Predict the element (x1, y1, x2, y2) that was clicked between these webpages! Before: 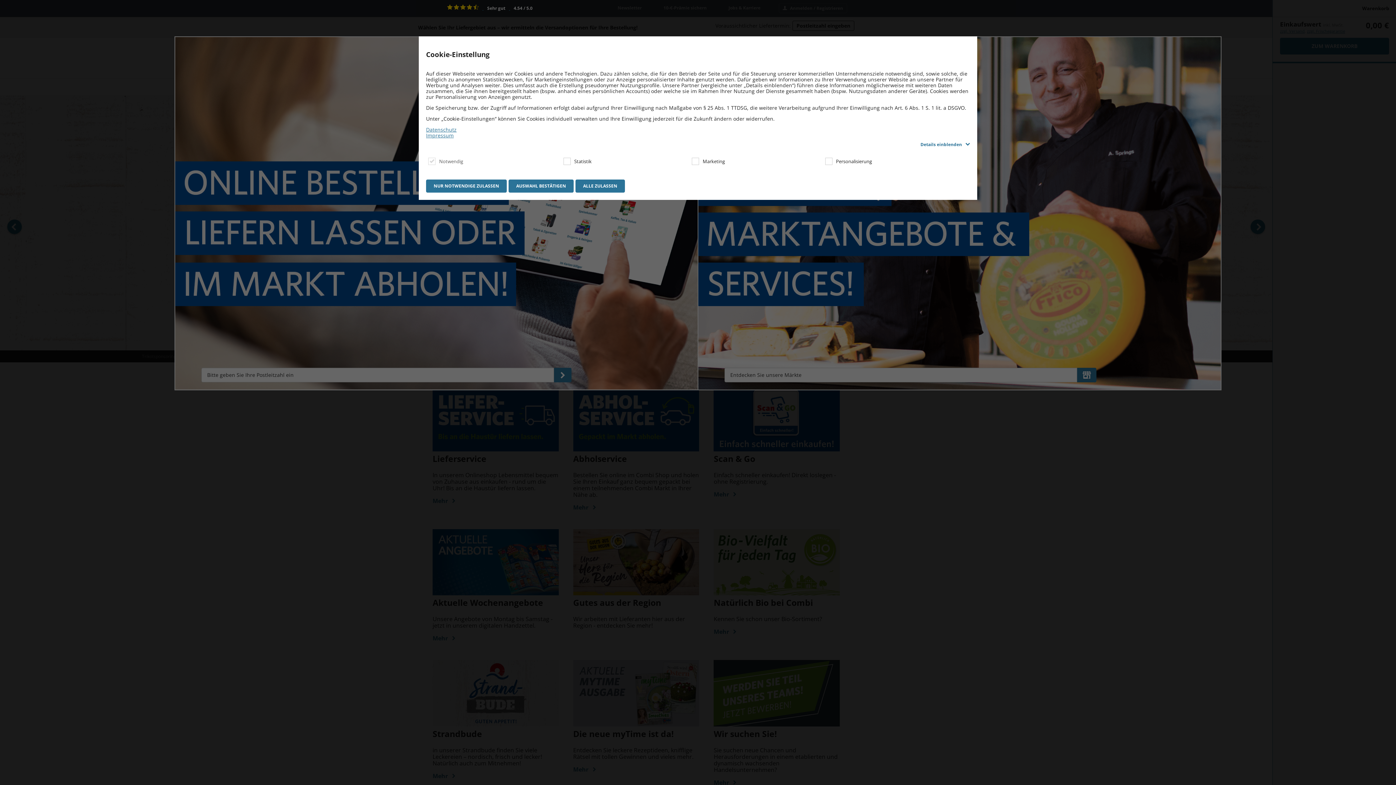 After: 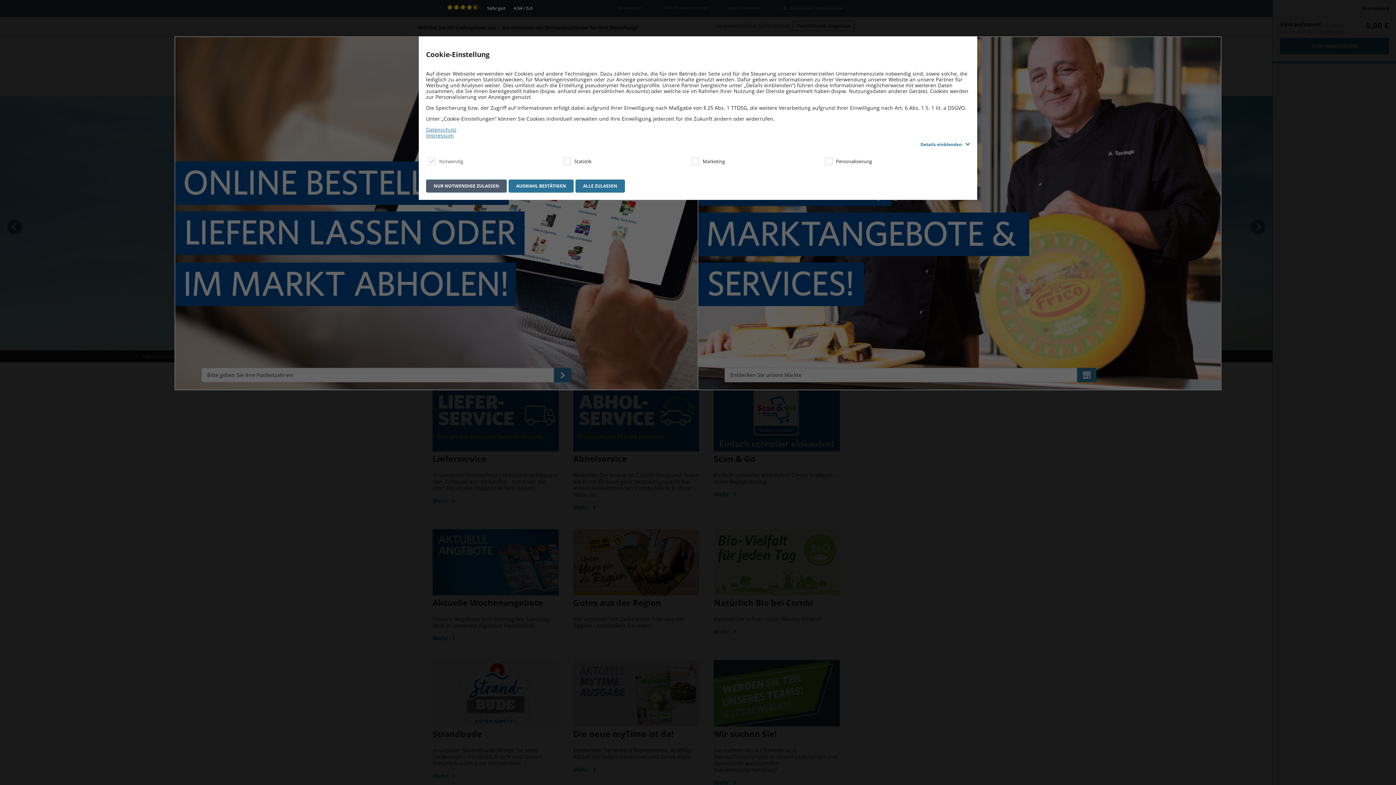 Action: label: NUR NOTWENDIGE ZULASSEN bbox: (426, 179, 506, 192)